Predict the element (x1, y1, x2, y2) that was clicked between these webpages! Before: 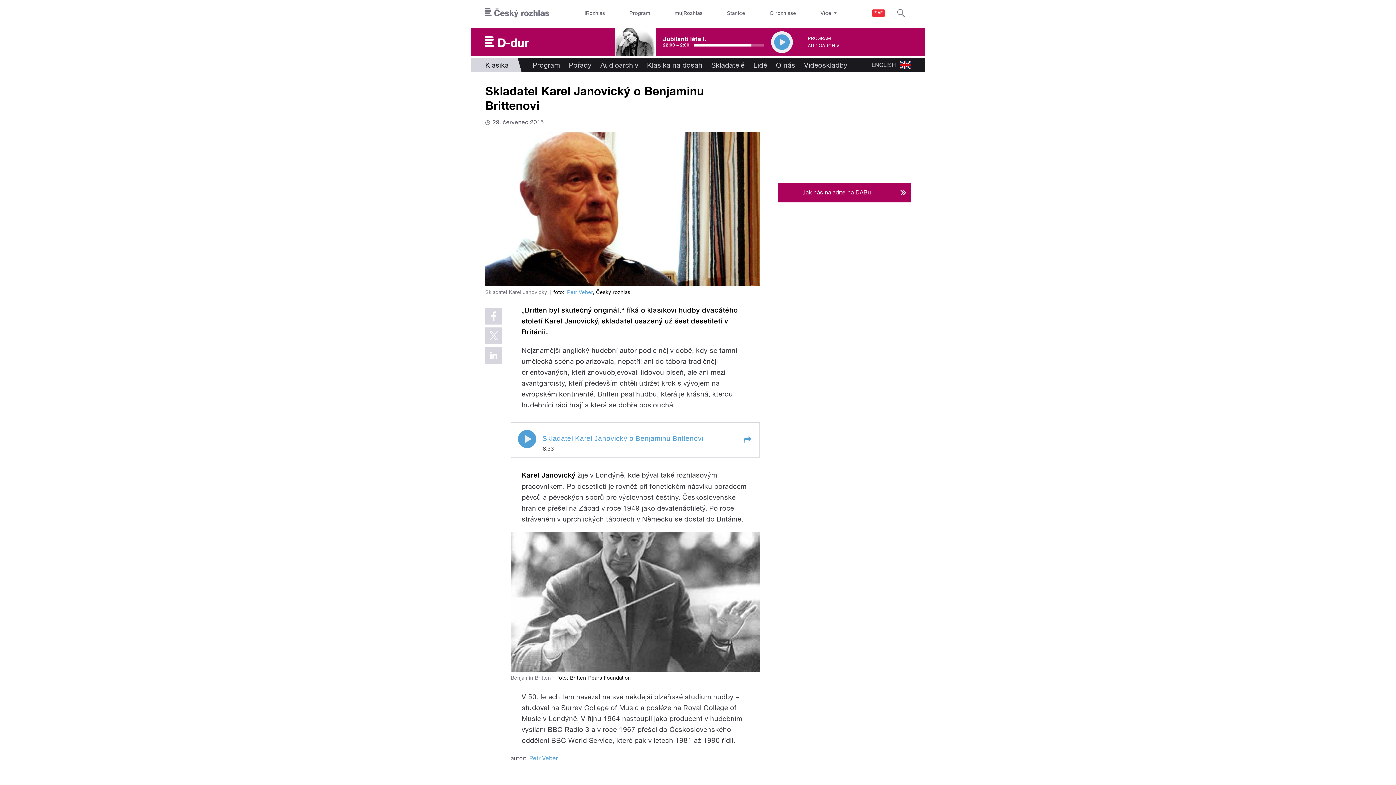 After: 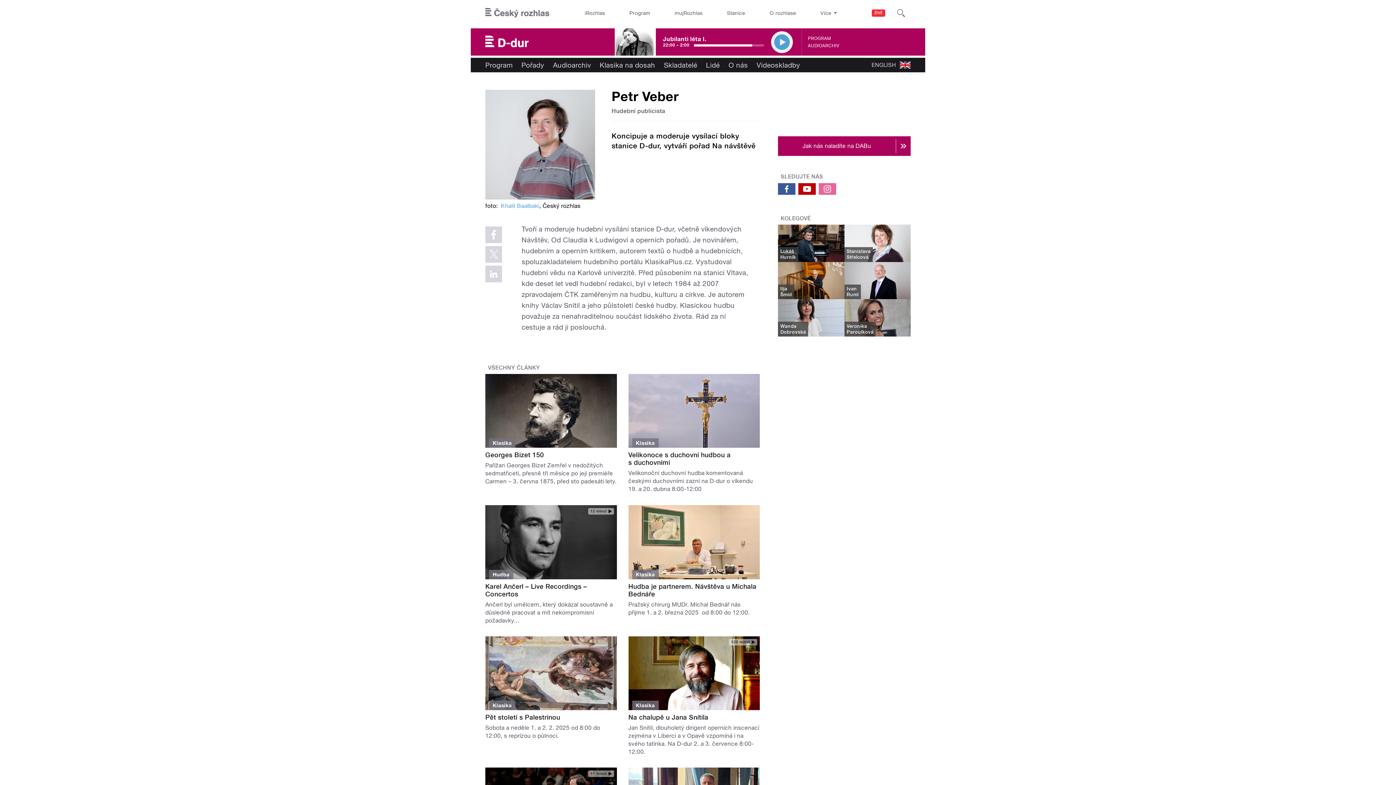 Action: label: Petr Veber bbox: (567, 289, 592, 295)